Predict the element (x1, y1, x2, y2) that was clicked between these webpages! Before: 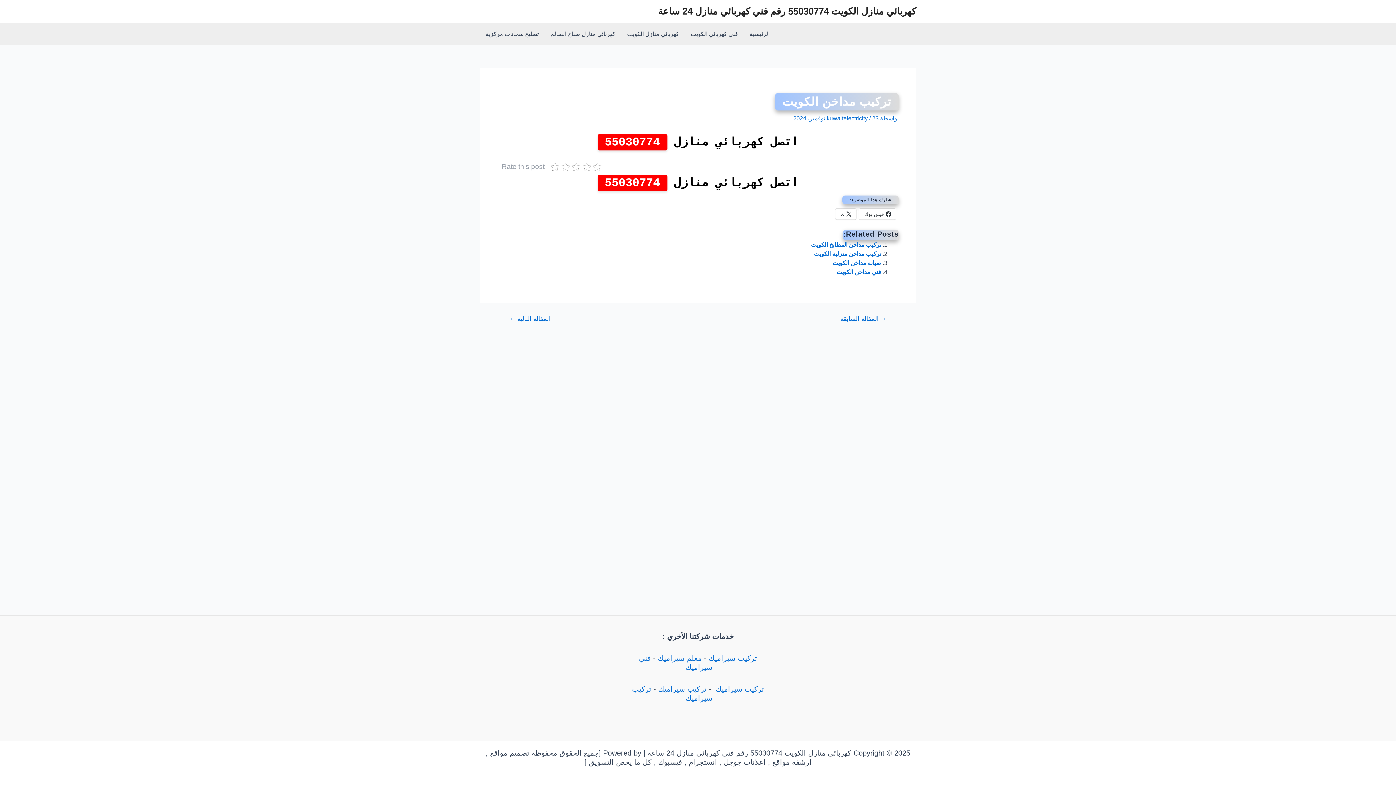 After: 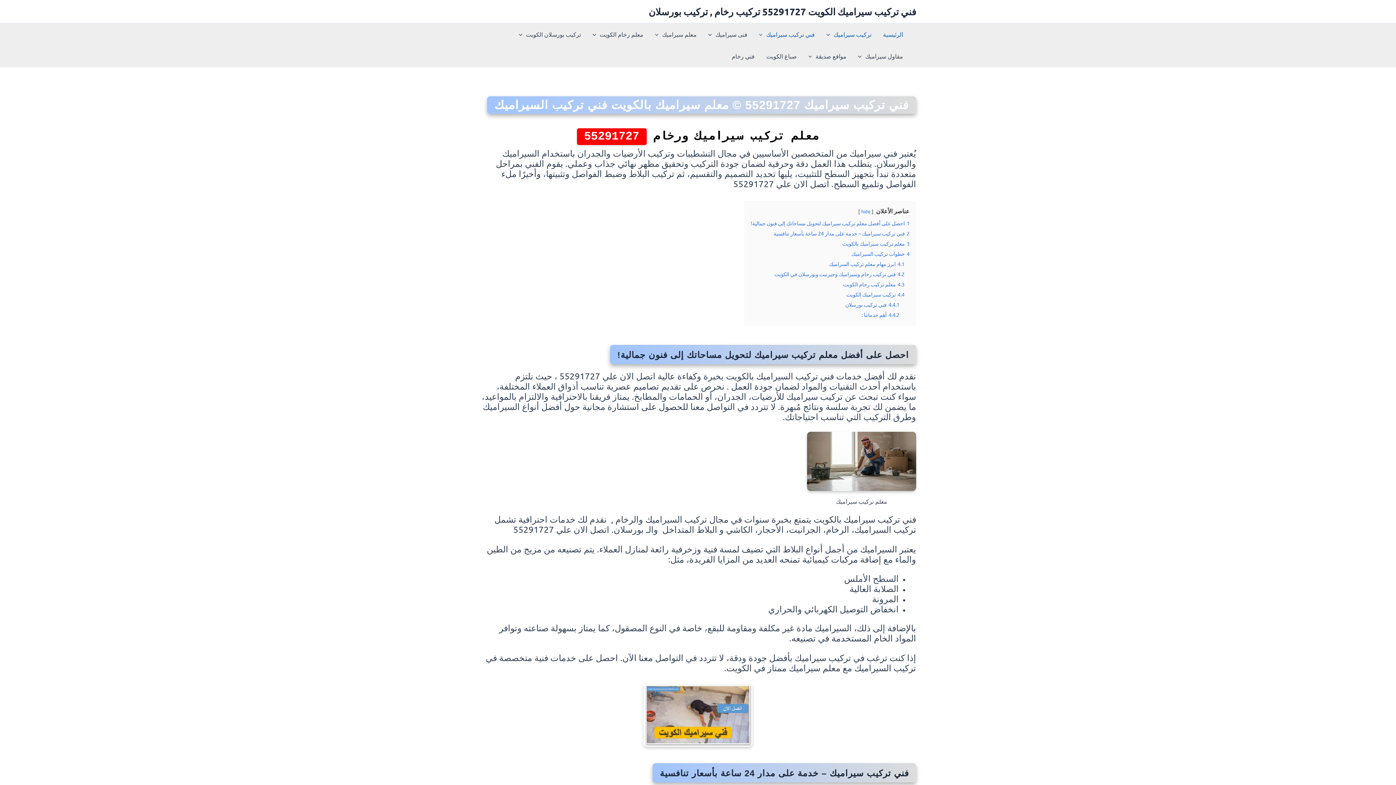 Action: bbox: (713, 685, 764, 693) label: تركيب سيراميك 